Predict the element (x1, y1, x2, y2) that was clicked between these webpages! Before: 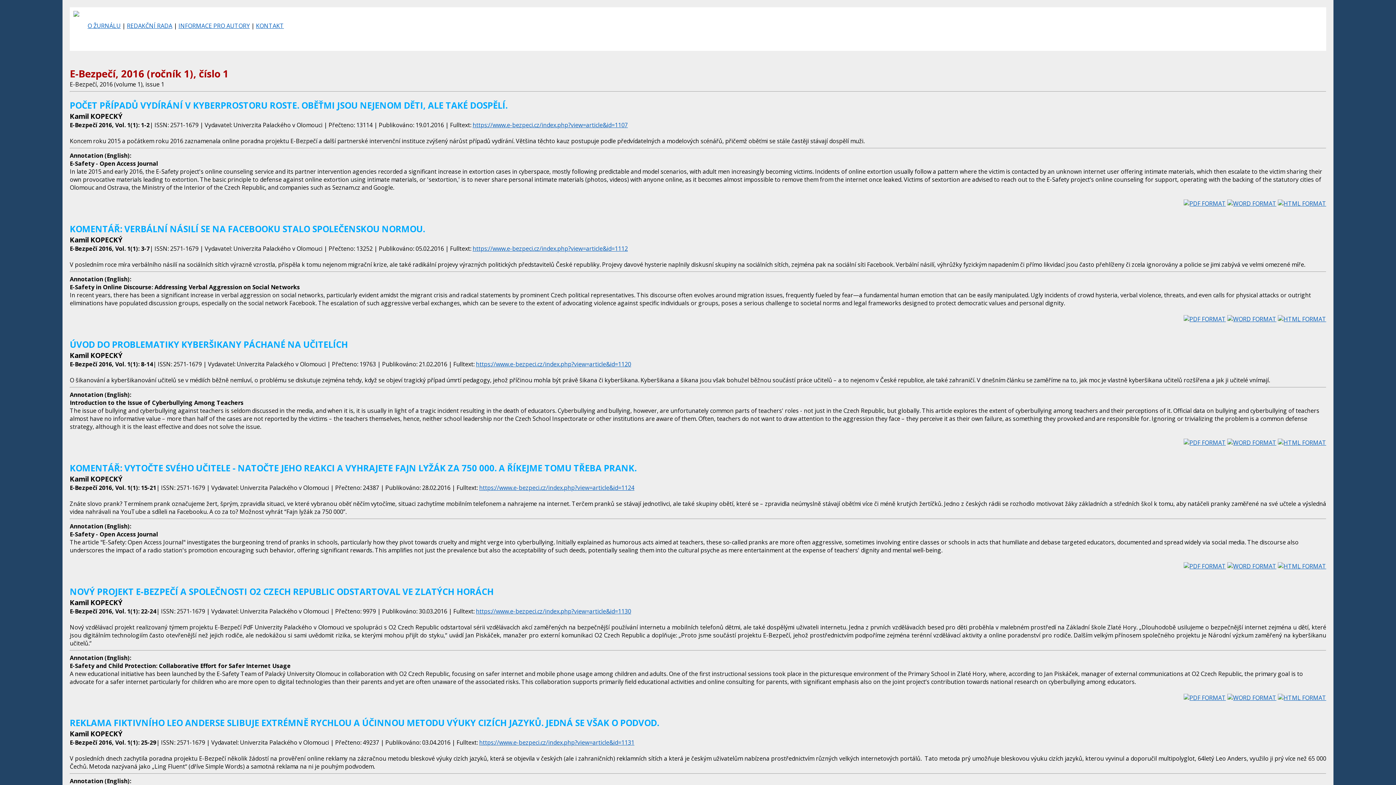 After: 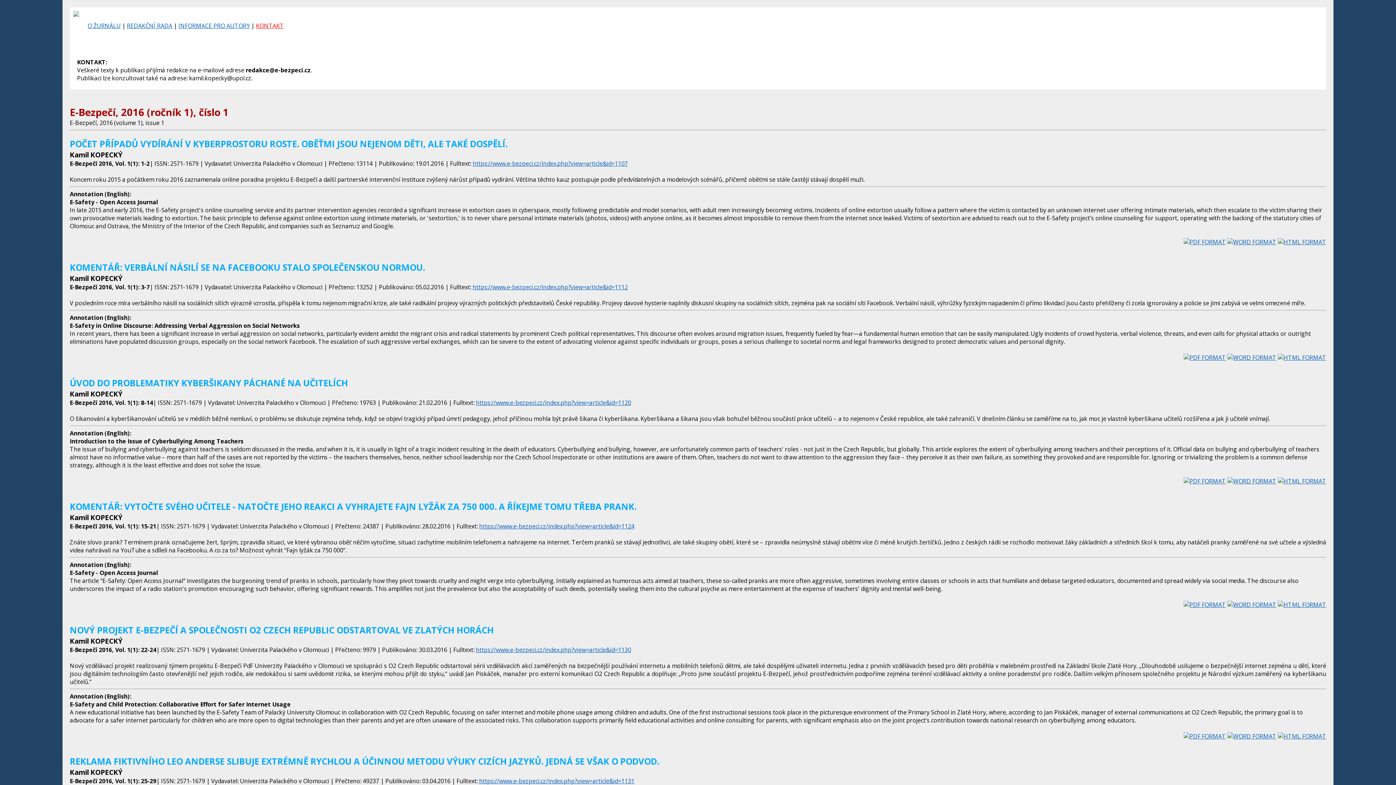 Action: label: KONTAKT bbox: (256, 21, 284, 29)